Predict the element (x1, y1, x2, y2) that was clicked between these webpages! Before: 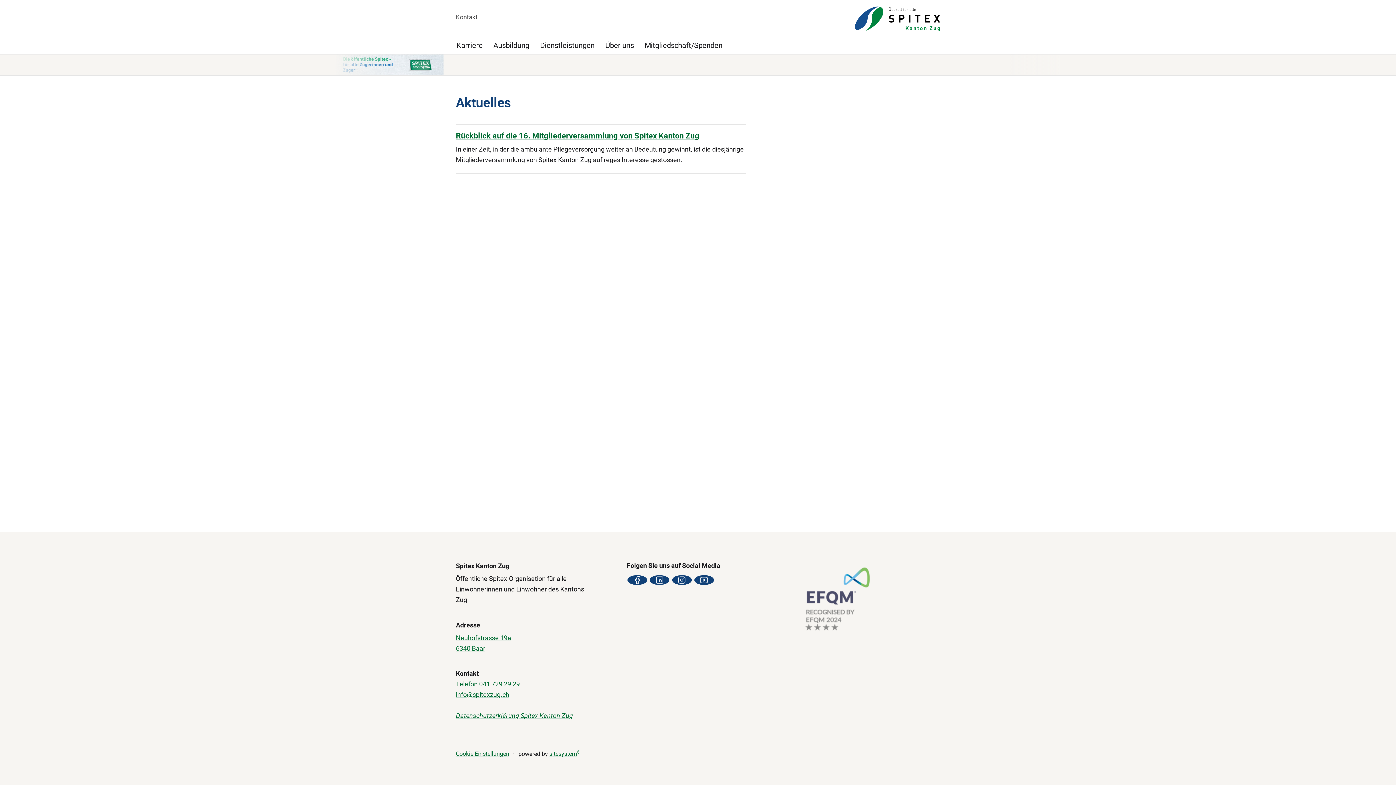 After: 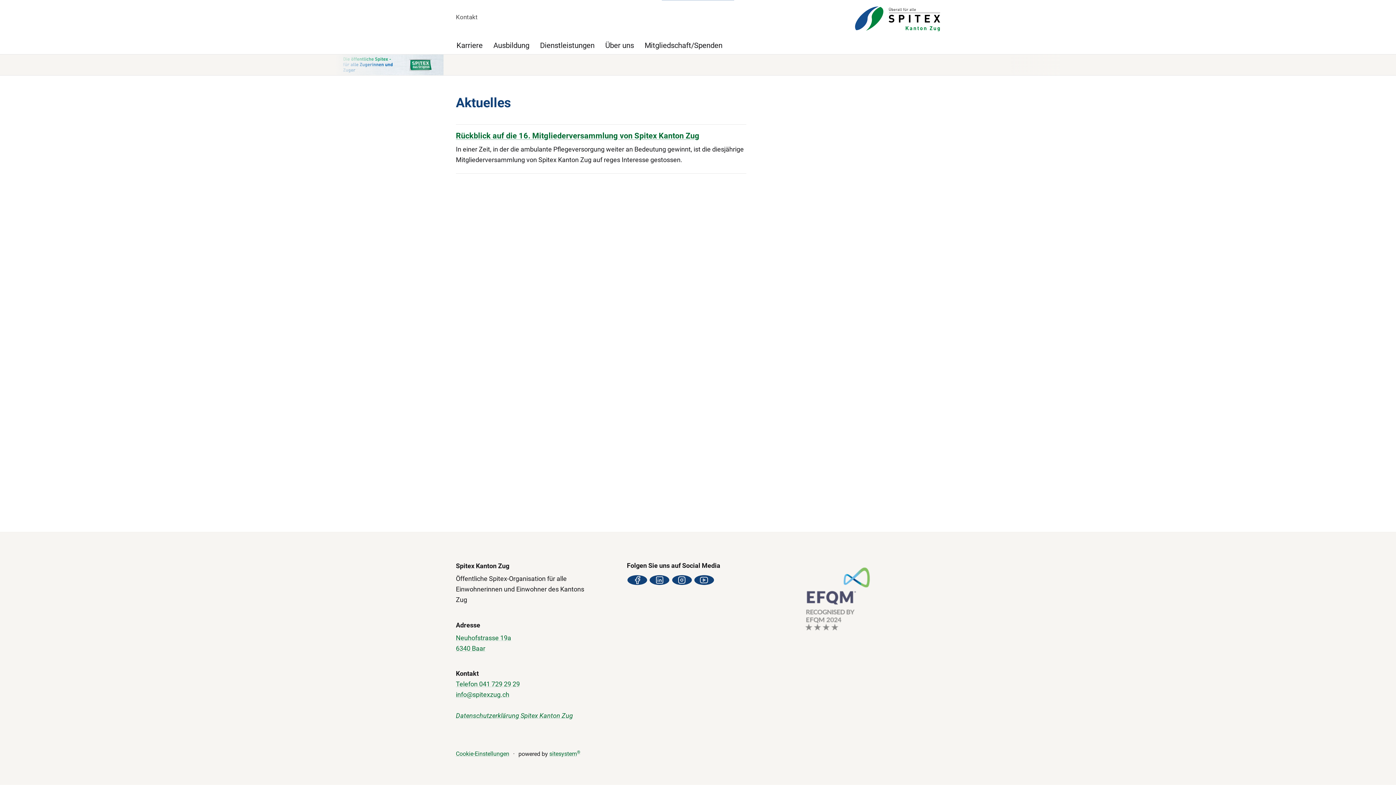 Action: bbox: (627, 575, 647, 585)